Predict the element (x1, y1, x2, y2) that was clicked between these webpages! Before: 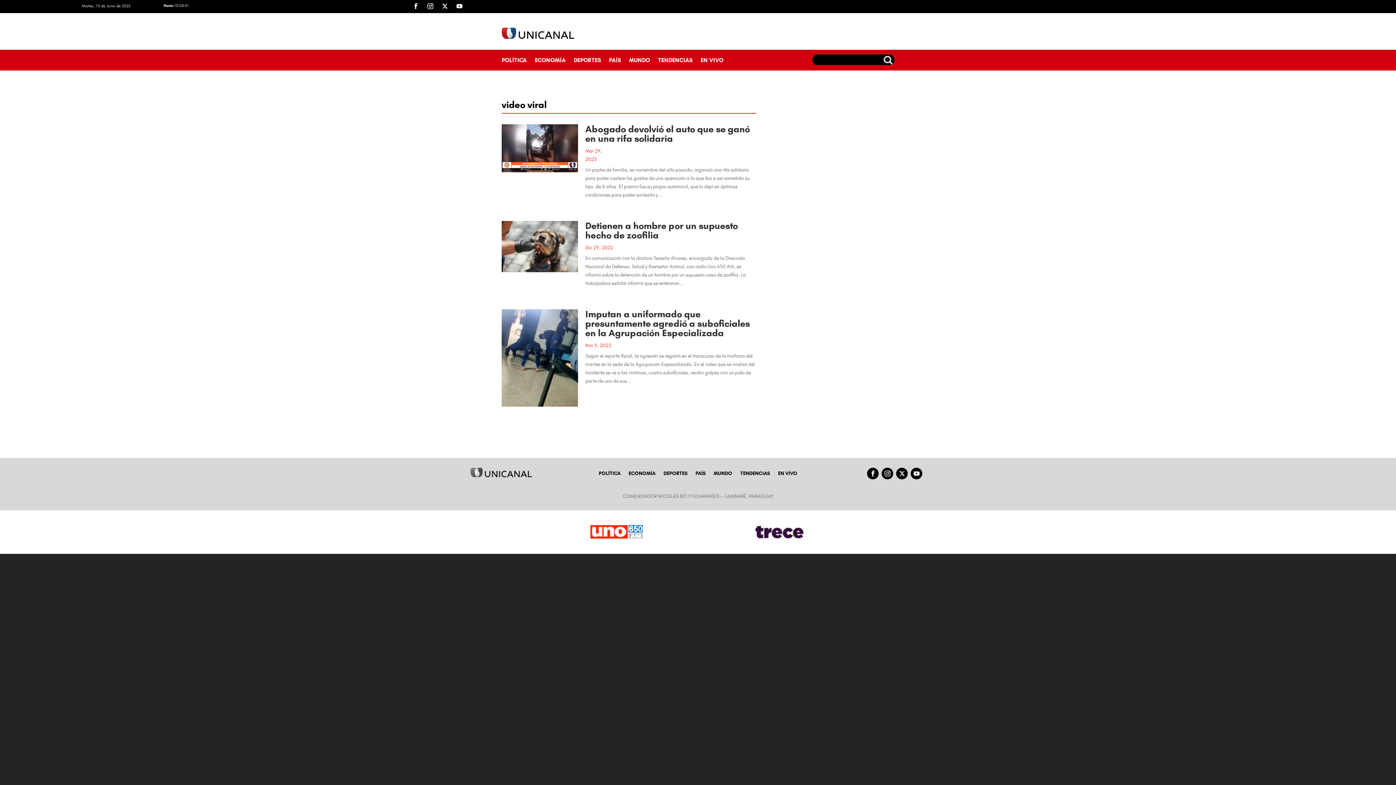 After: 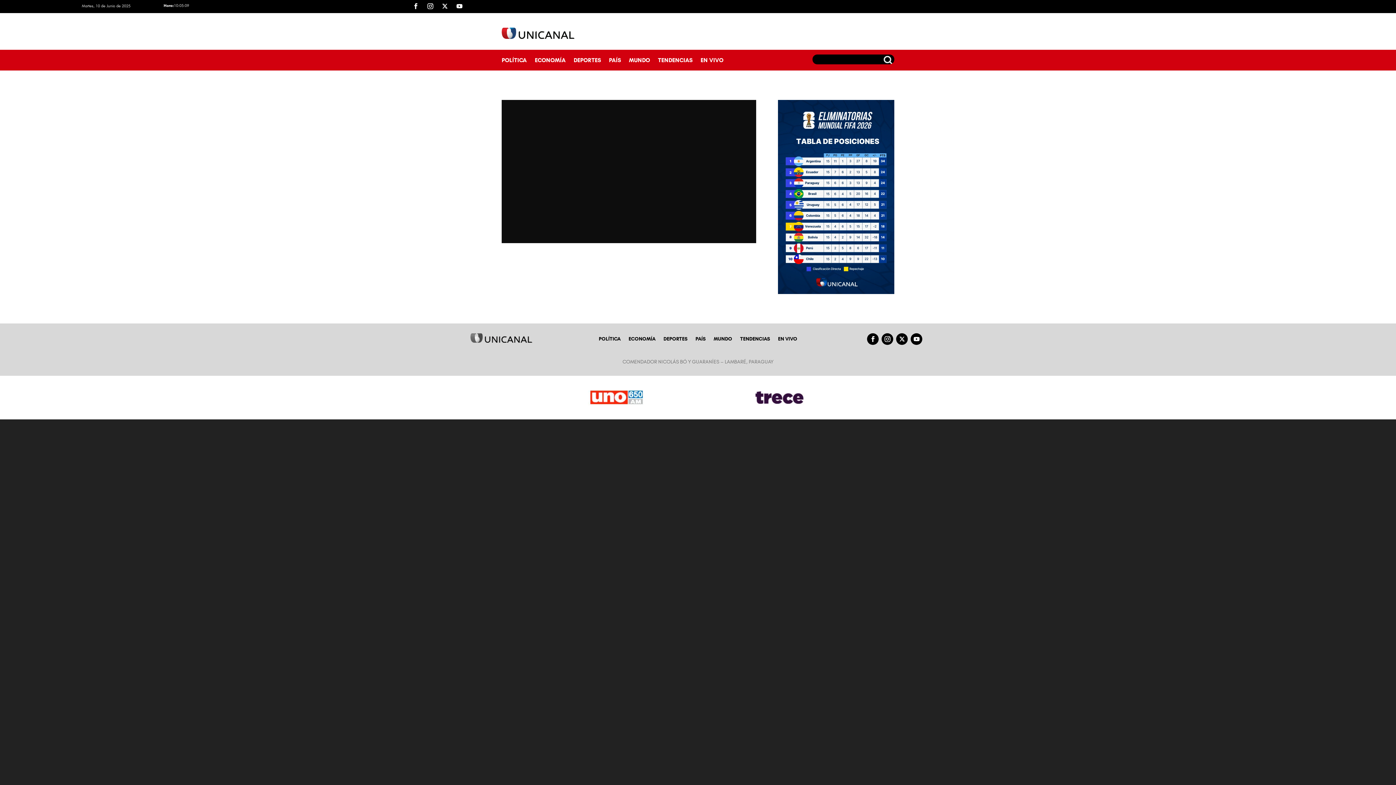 Action: label: EN VIVO bbox: (700, 57, 723, 65)